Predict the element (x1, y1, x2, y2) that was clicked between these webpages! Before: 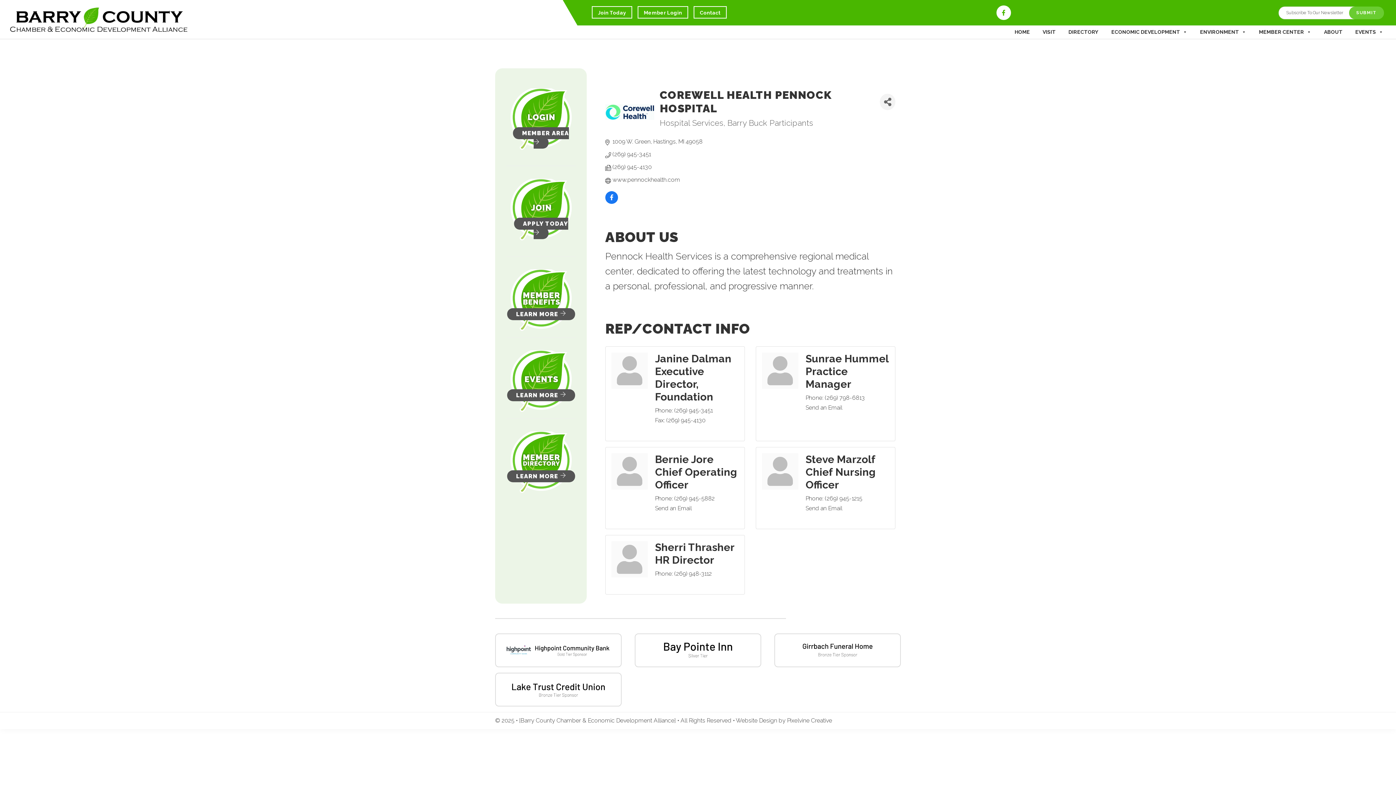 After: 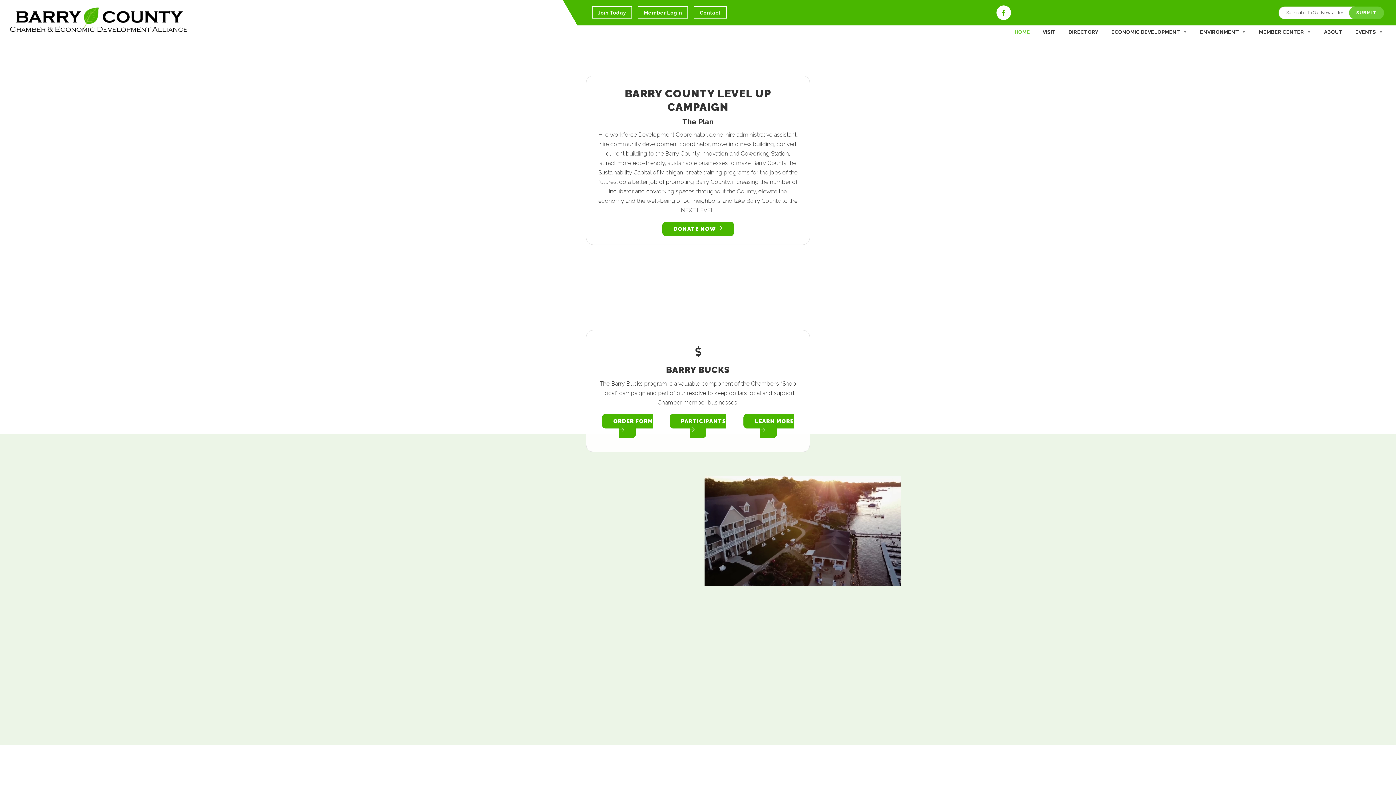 Action: label: HOME bbox: (1011, 25, 1033, 38)